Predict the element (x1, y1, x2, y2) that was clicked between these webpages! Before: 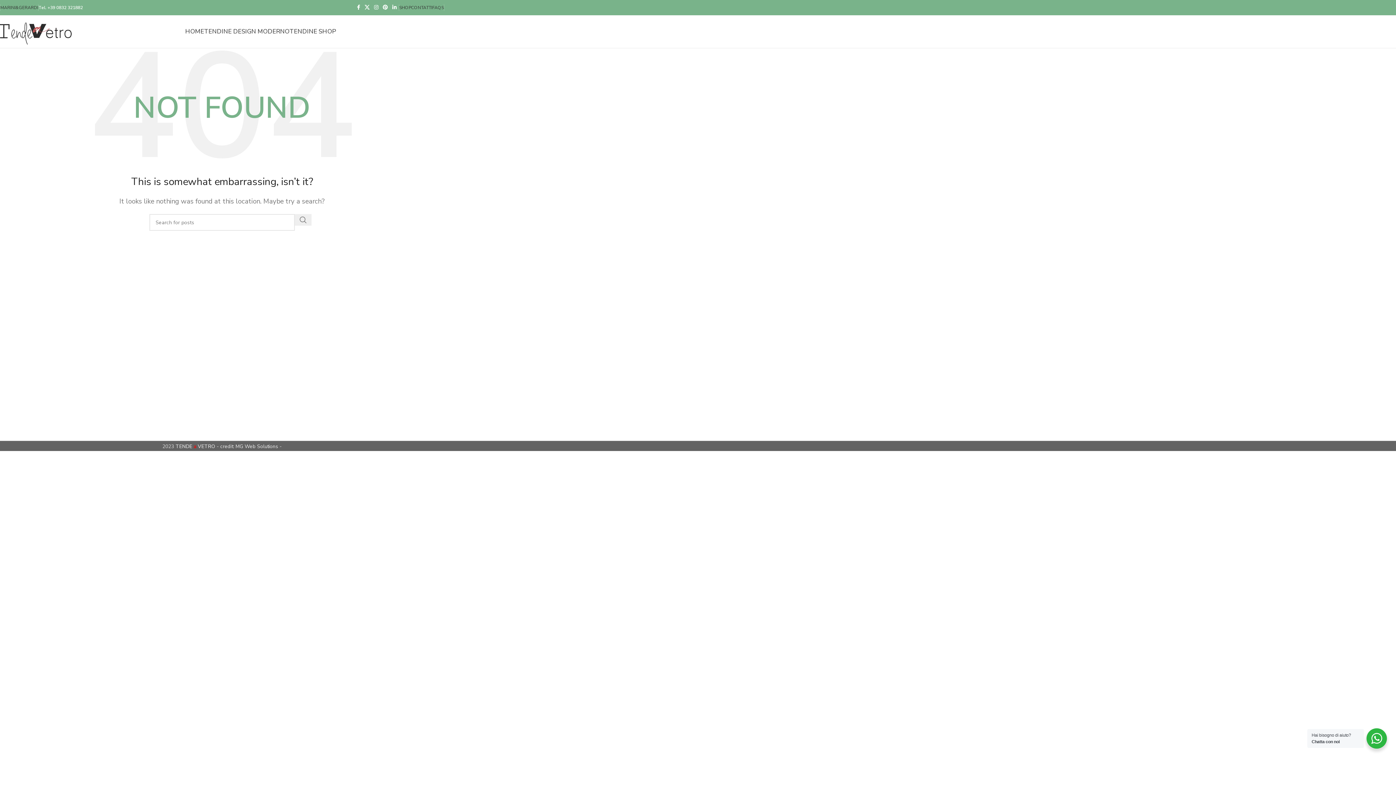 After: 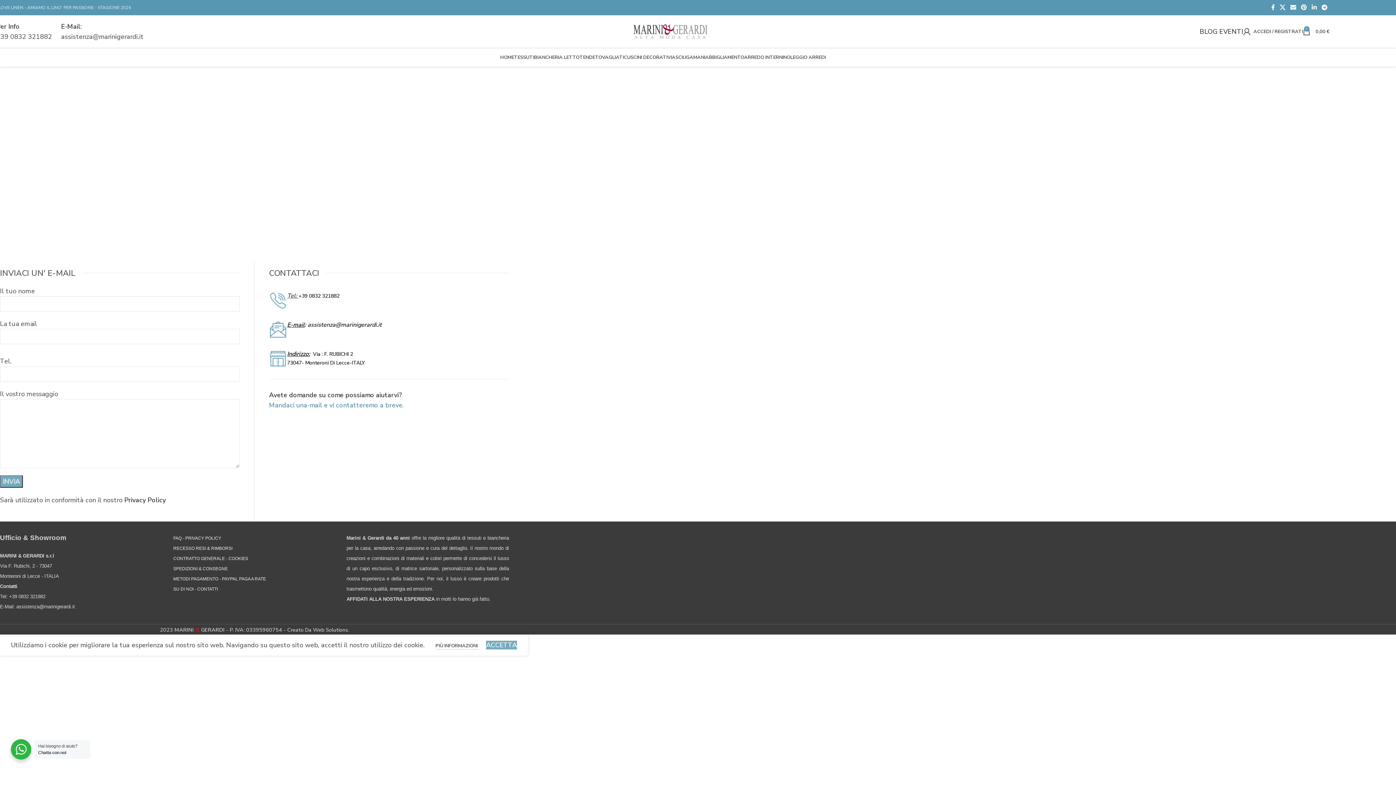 Action: label: CONTATTI bbox: (411, 0, 432, 14)